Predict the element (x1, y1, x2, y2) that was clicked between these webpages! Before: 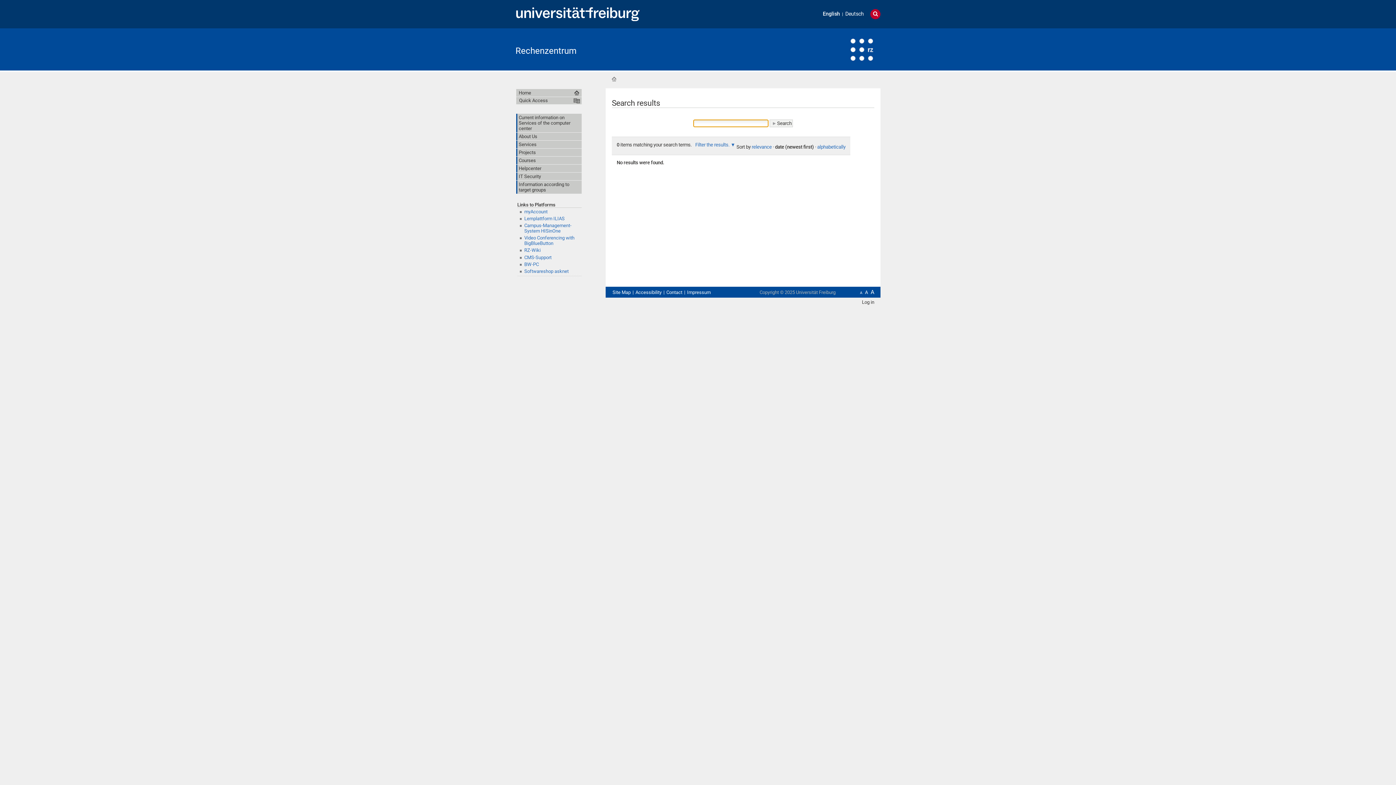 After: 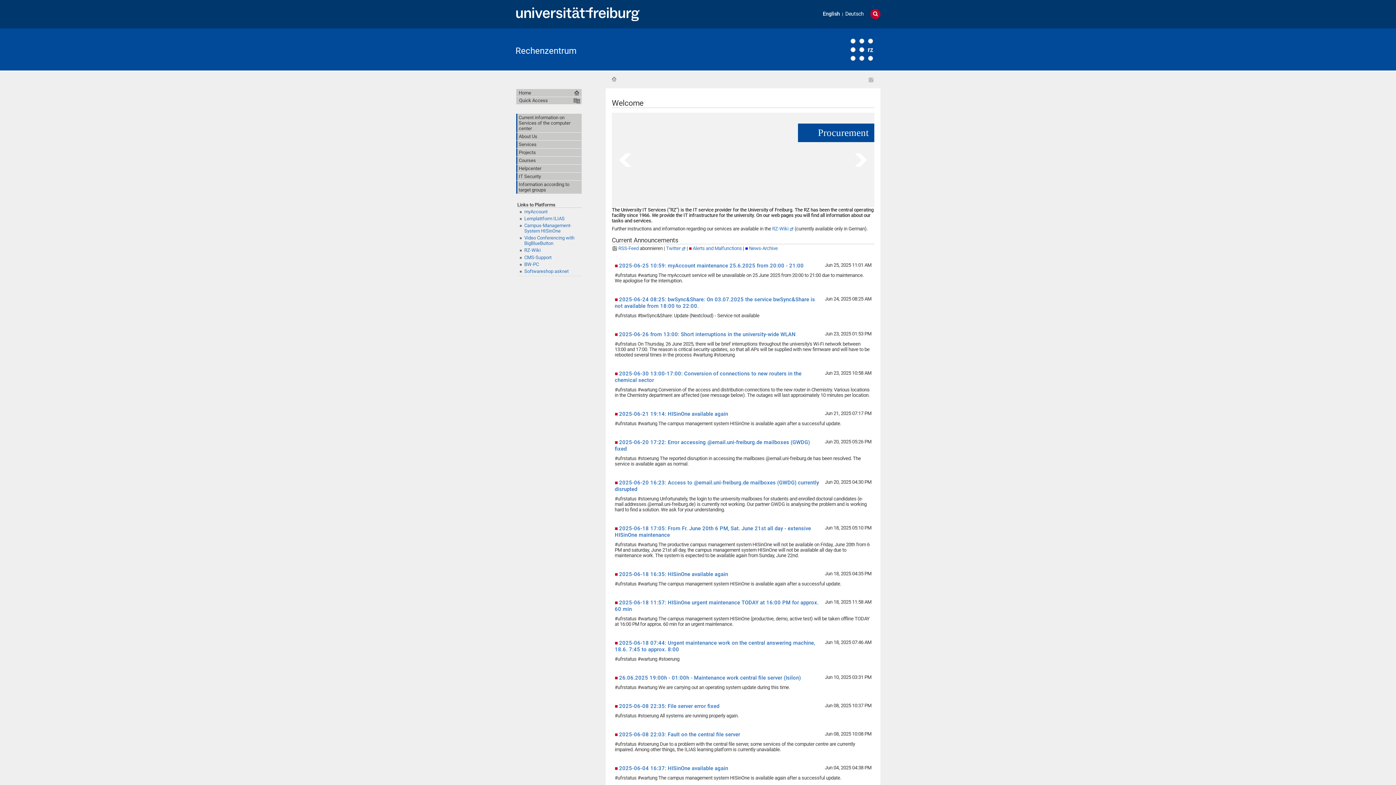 Action: bbox: (612, 76, 616, 81) label: Home